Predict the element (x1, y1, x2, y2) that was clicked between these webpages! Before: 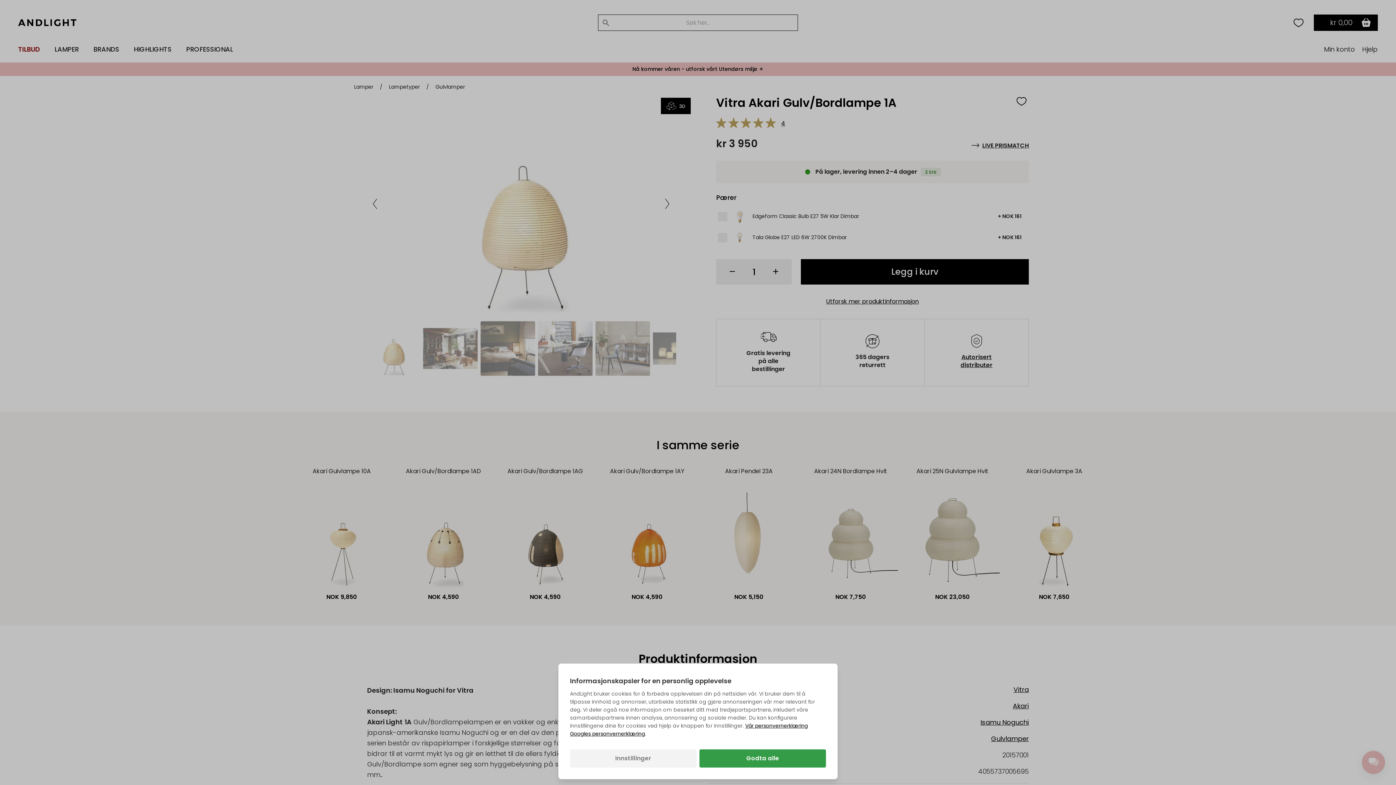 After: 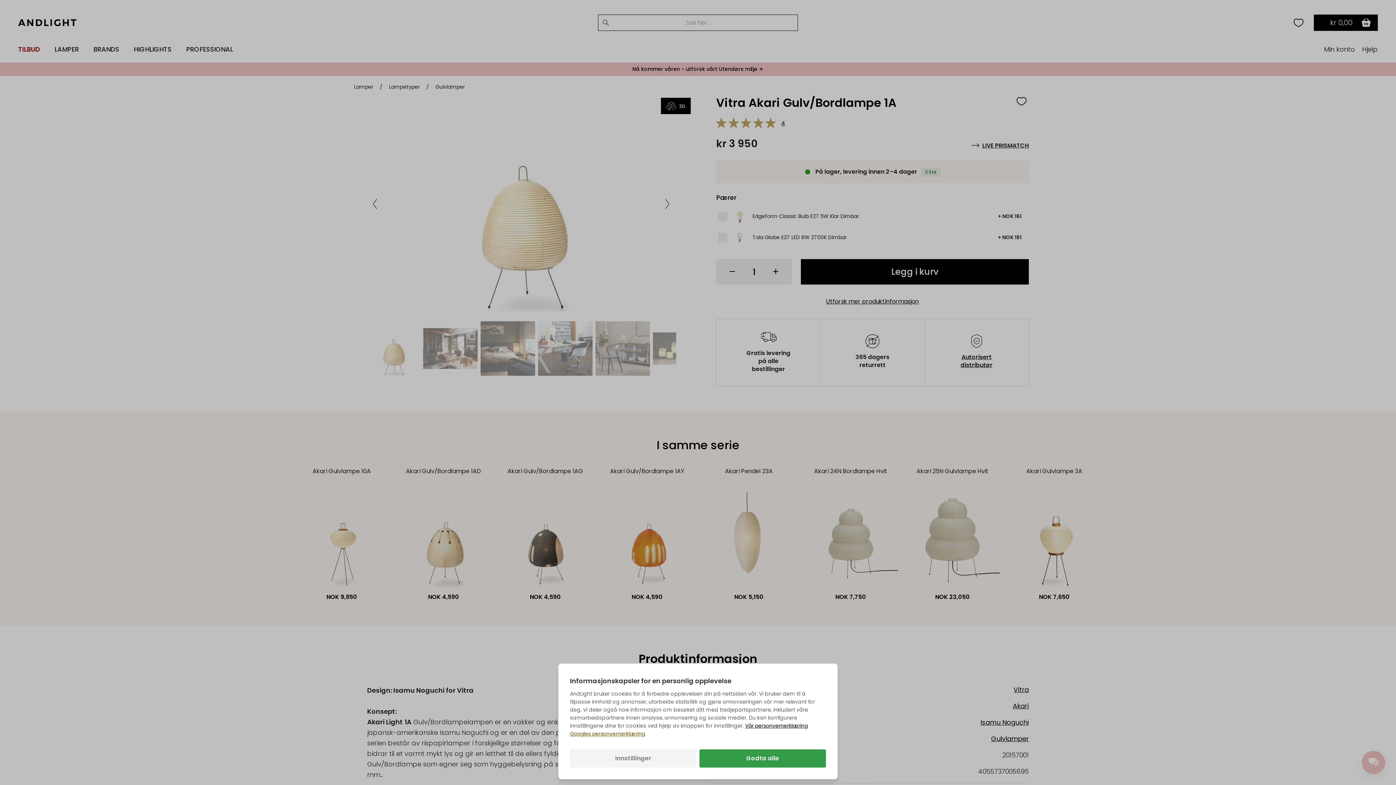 Action: label: Googles personvernerklæring bbox: (570, 730, 645, 738)